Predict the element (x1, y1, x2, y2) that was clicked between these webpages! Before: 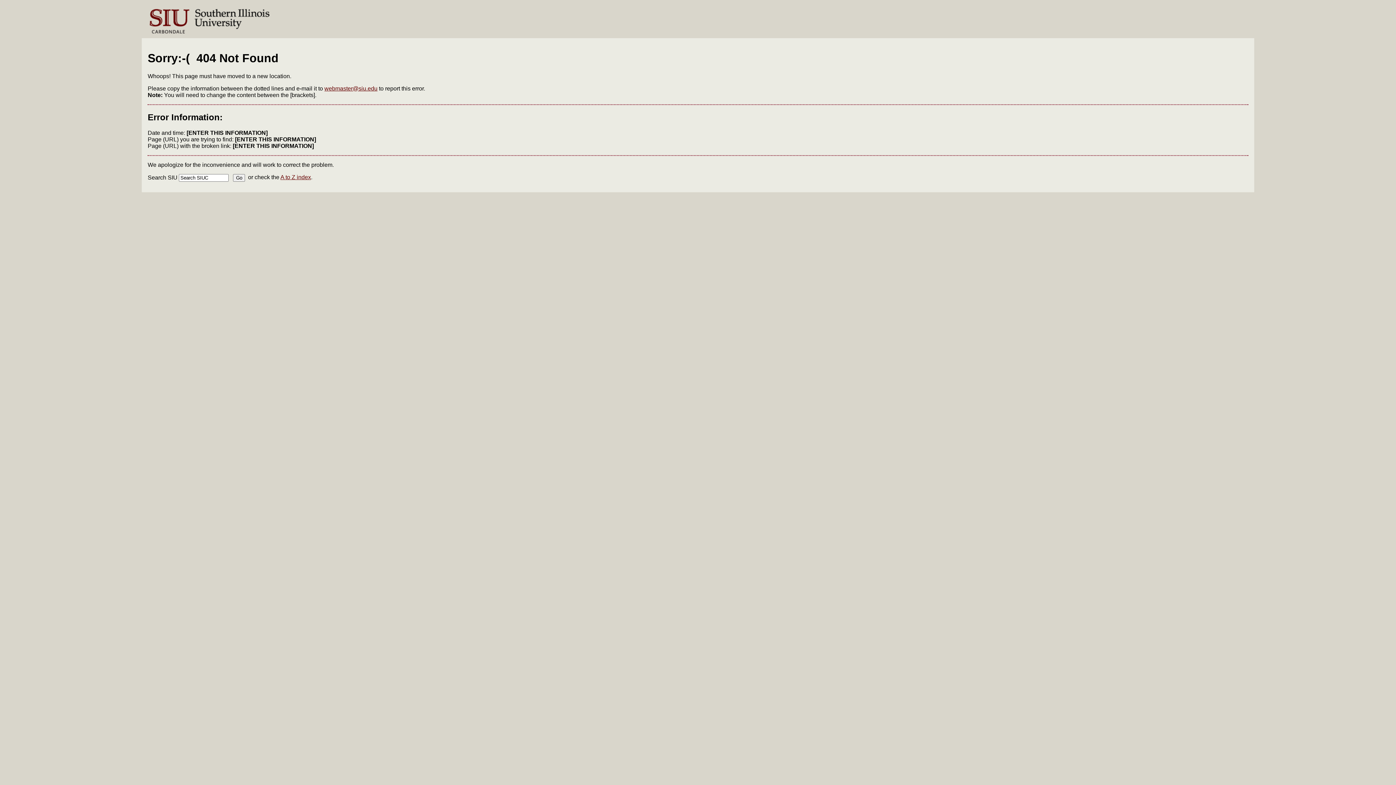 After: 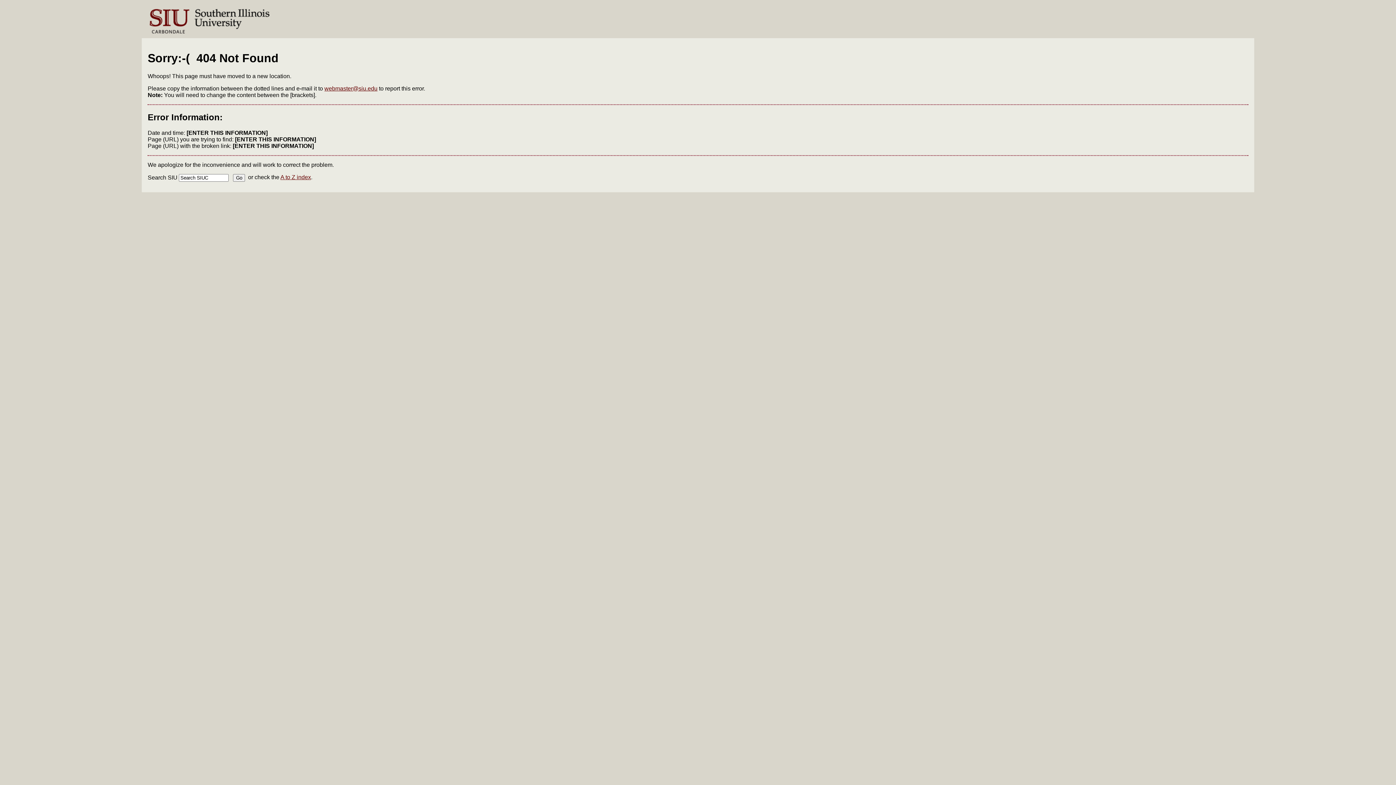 Action: bbox: (324, 85, 377, 91) label: webmaster@siu.edu